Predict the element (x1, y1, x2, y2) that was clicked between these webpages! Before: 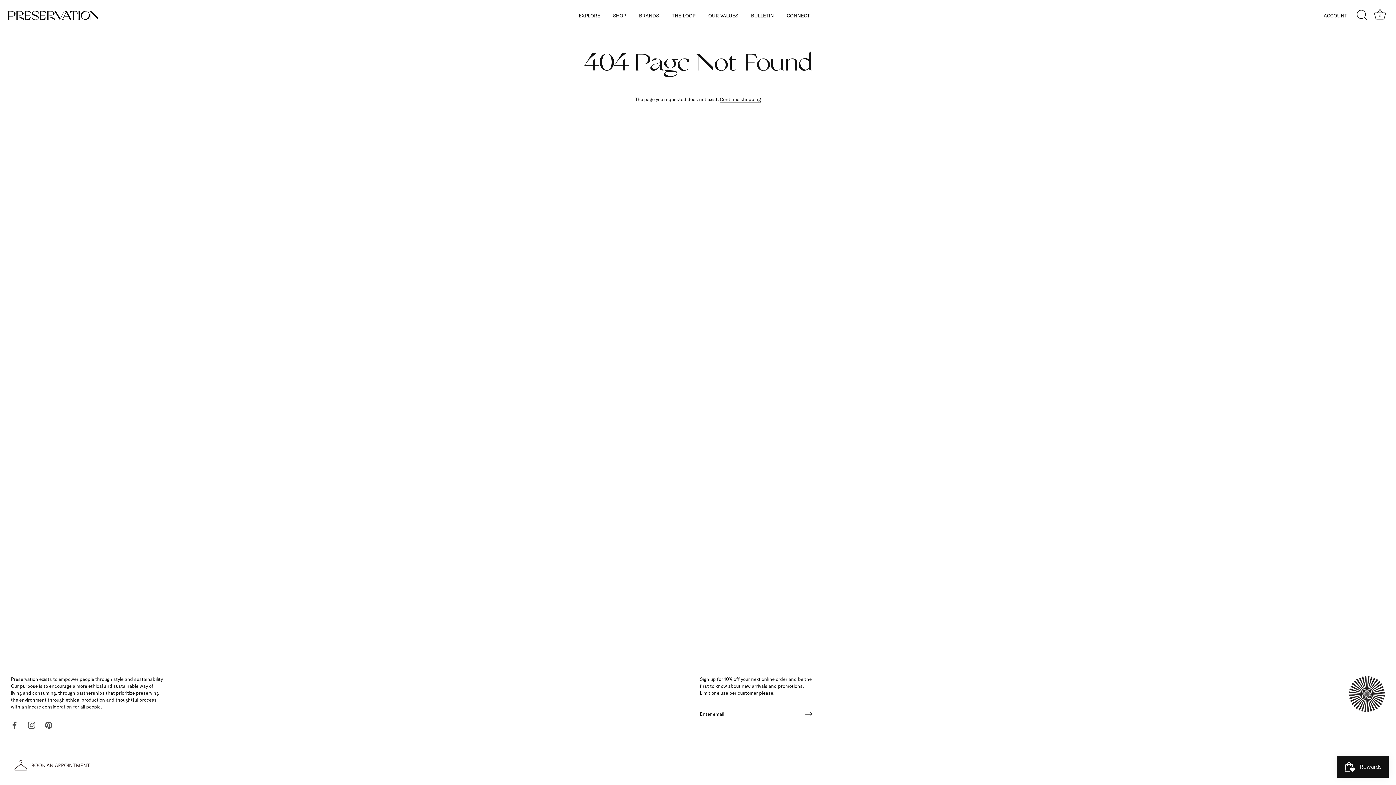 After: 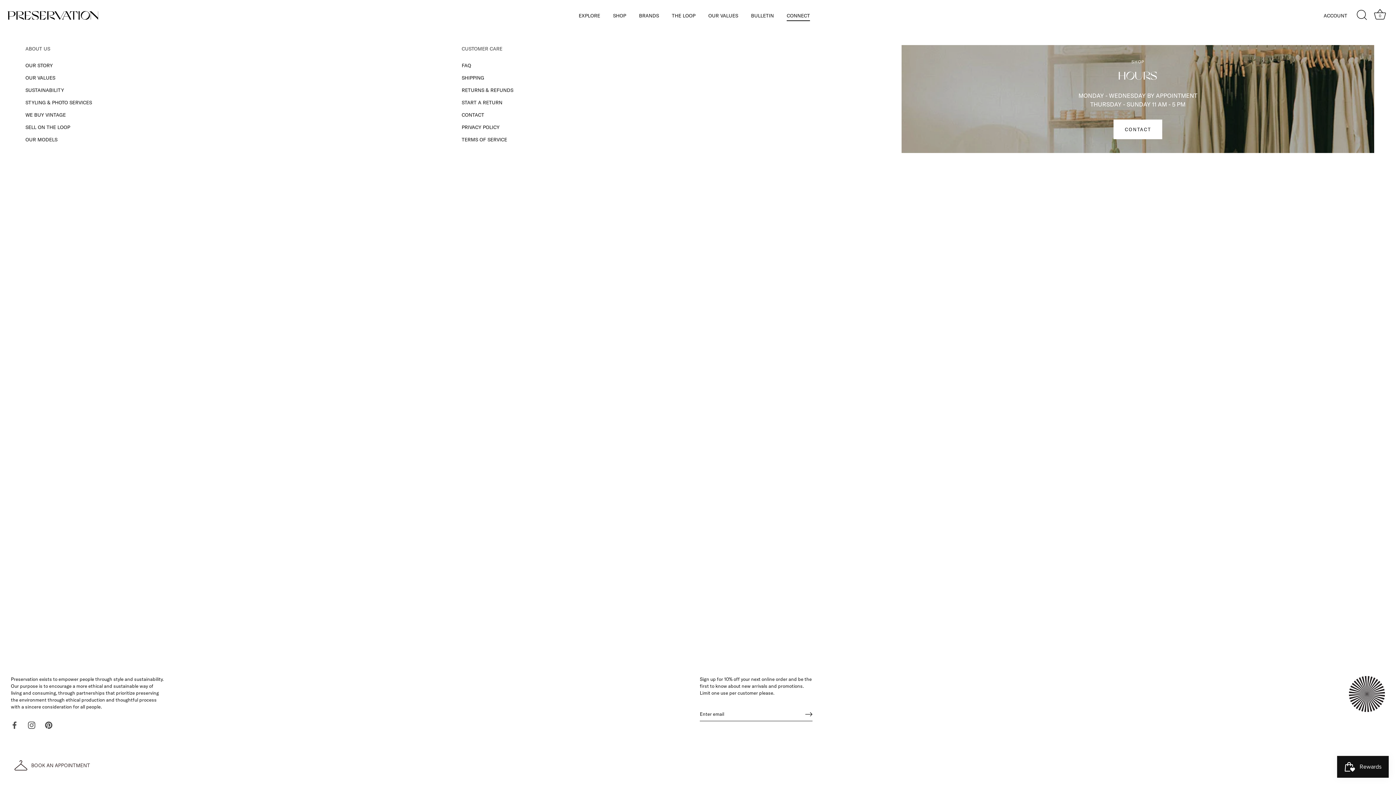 Action: bbox: (781, 9, 816, 21) label: CONNECT